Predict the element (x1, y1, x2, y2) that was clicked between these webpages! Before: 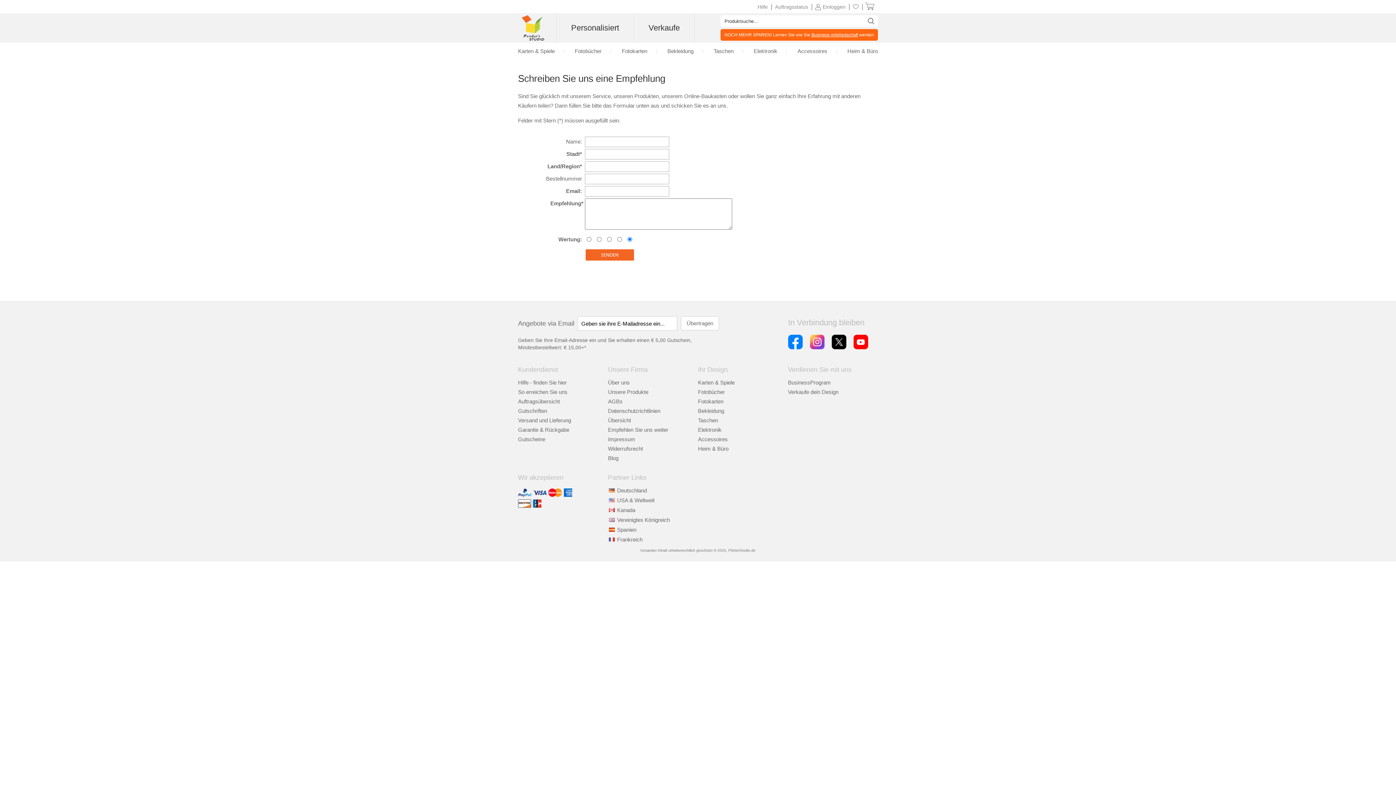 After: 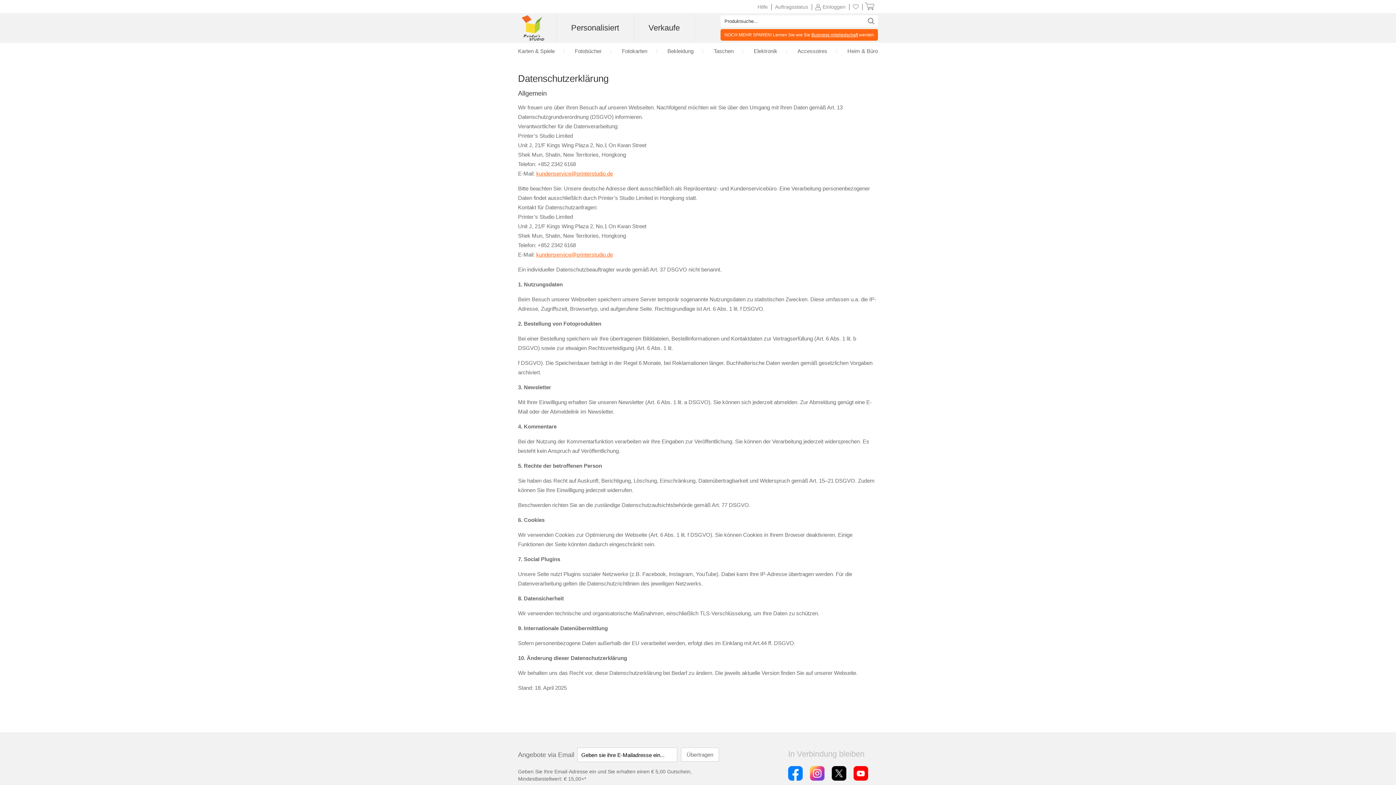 Action: bbox: (608, 408, 660, 414) label: Datenschutzrichtlinien